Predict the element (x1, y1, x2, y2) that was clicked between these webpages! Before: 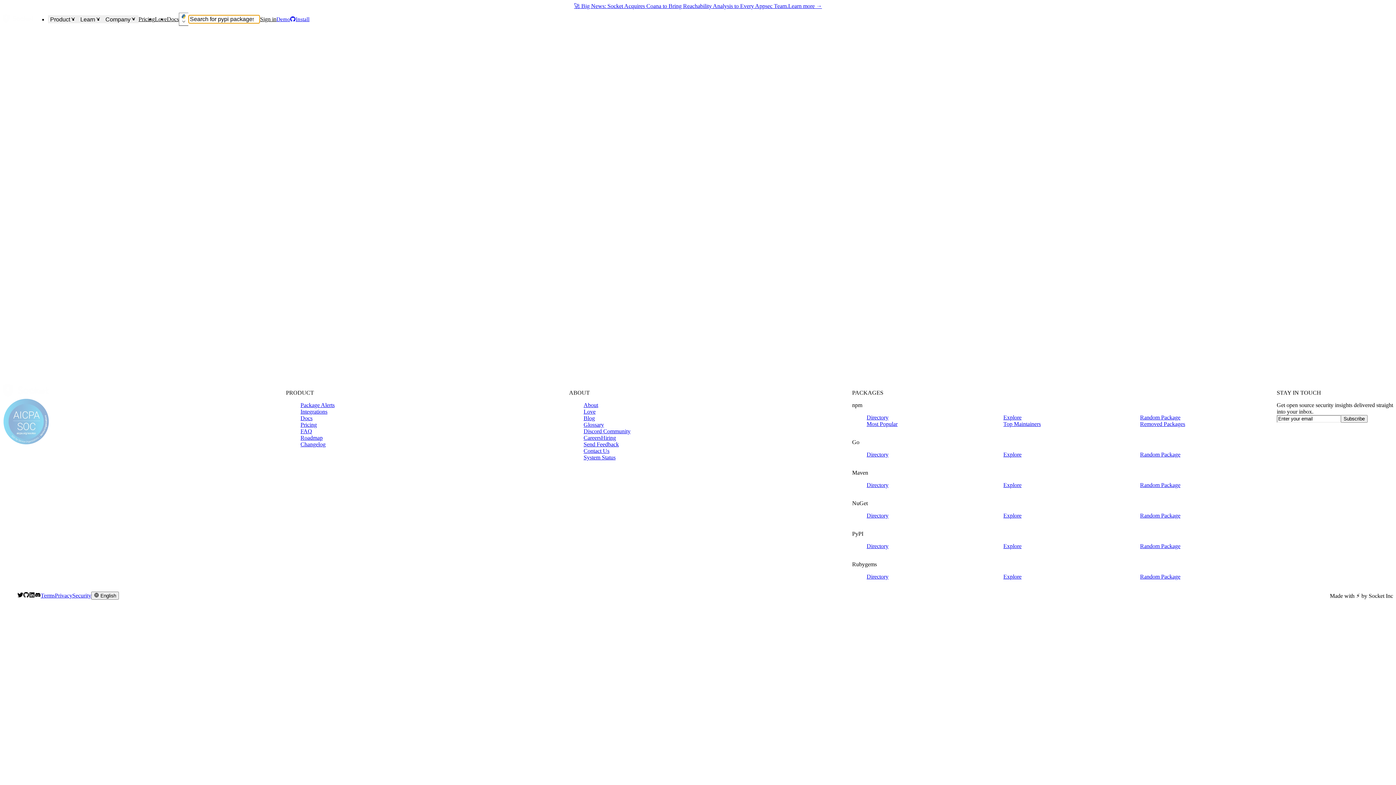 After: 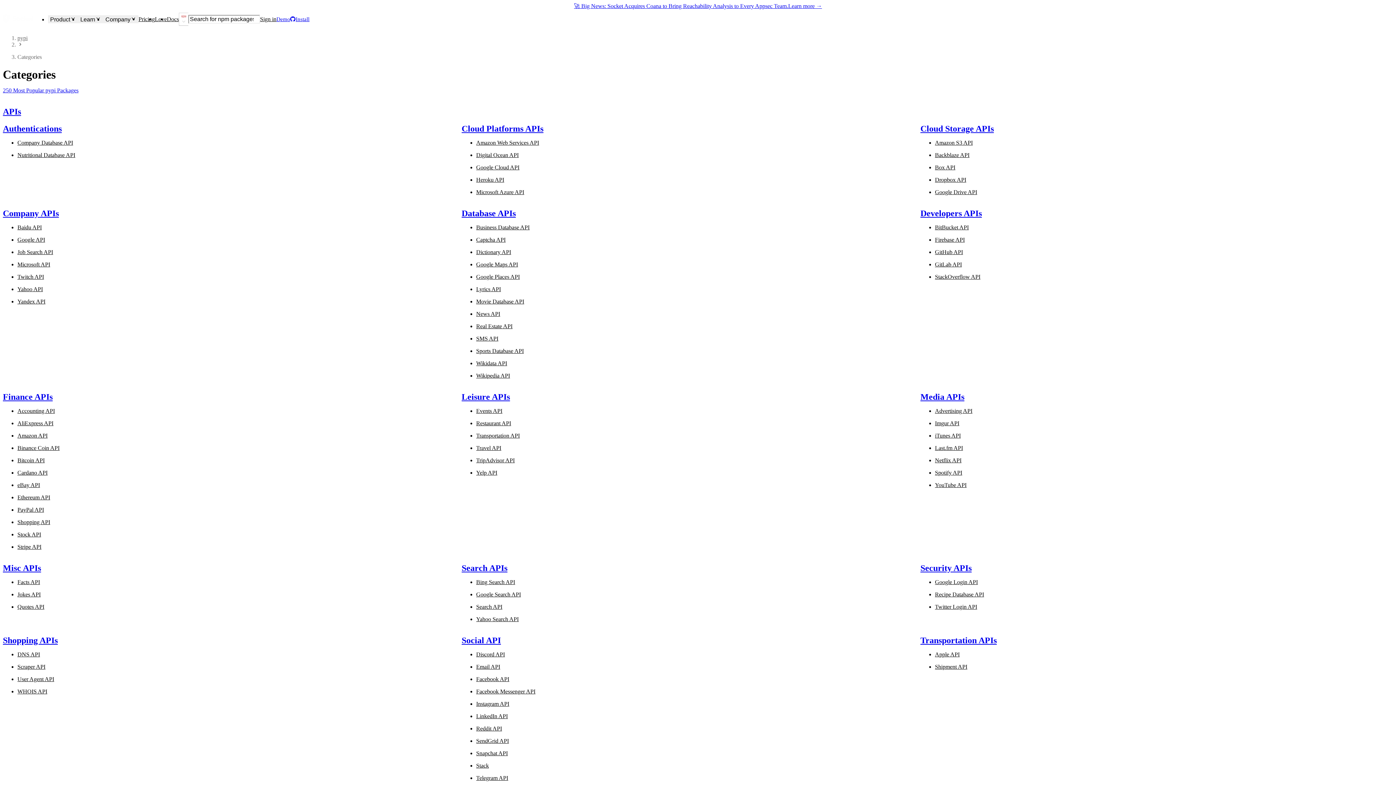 Action: bbox: (1003, 543, 1140, 549) label: Explore